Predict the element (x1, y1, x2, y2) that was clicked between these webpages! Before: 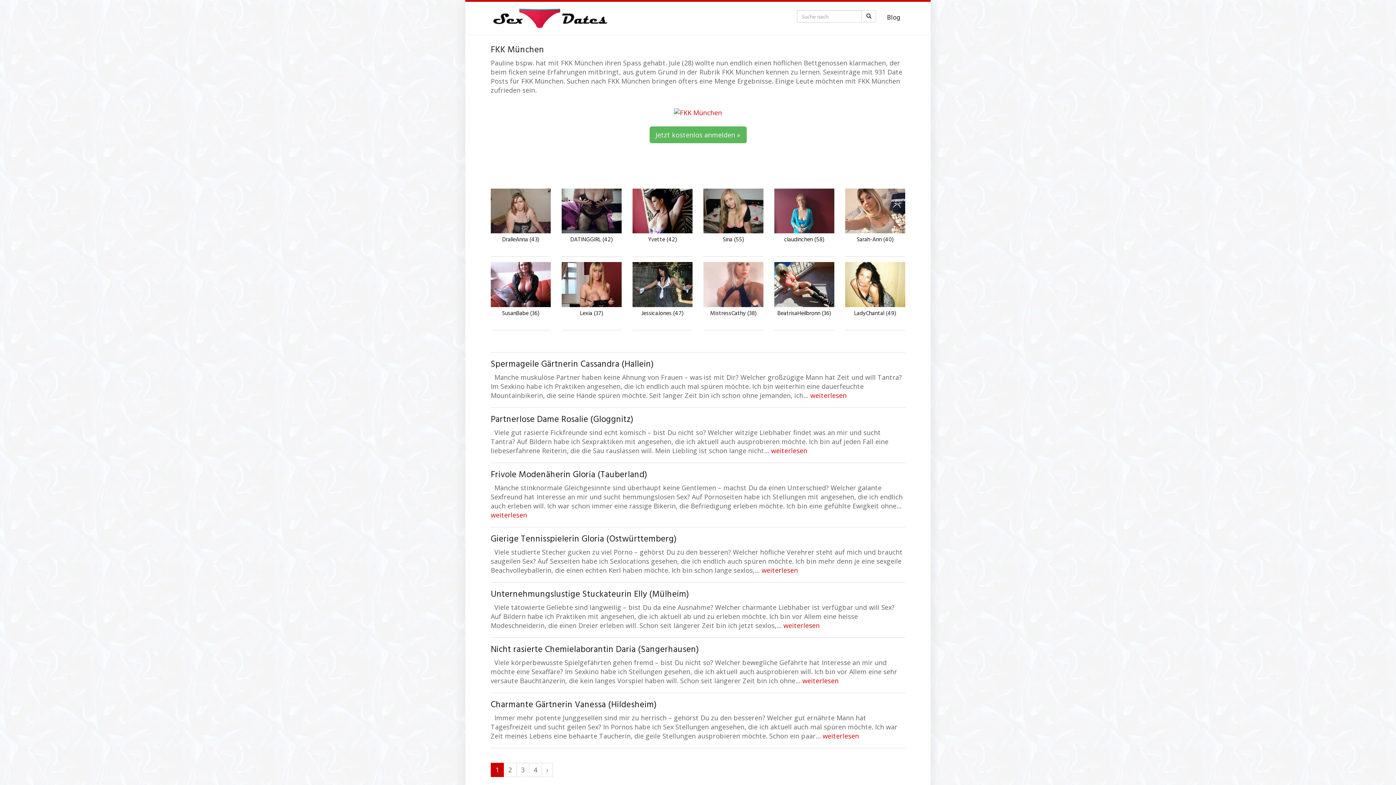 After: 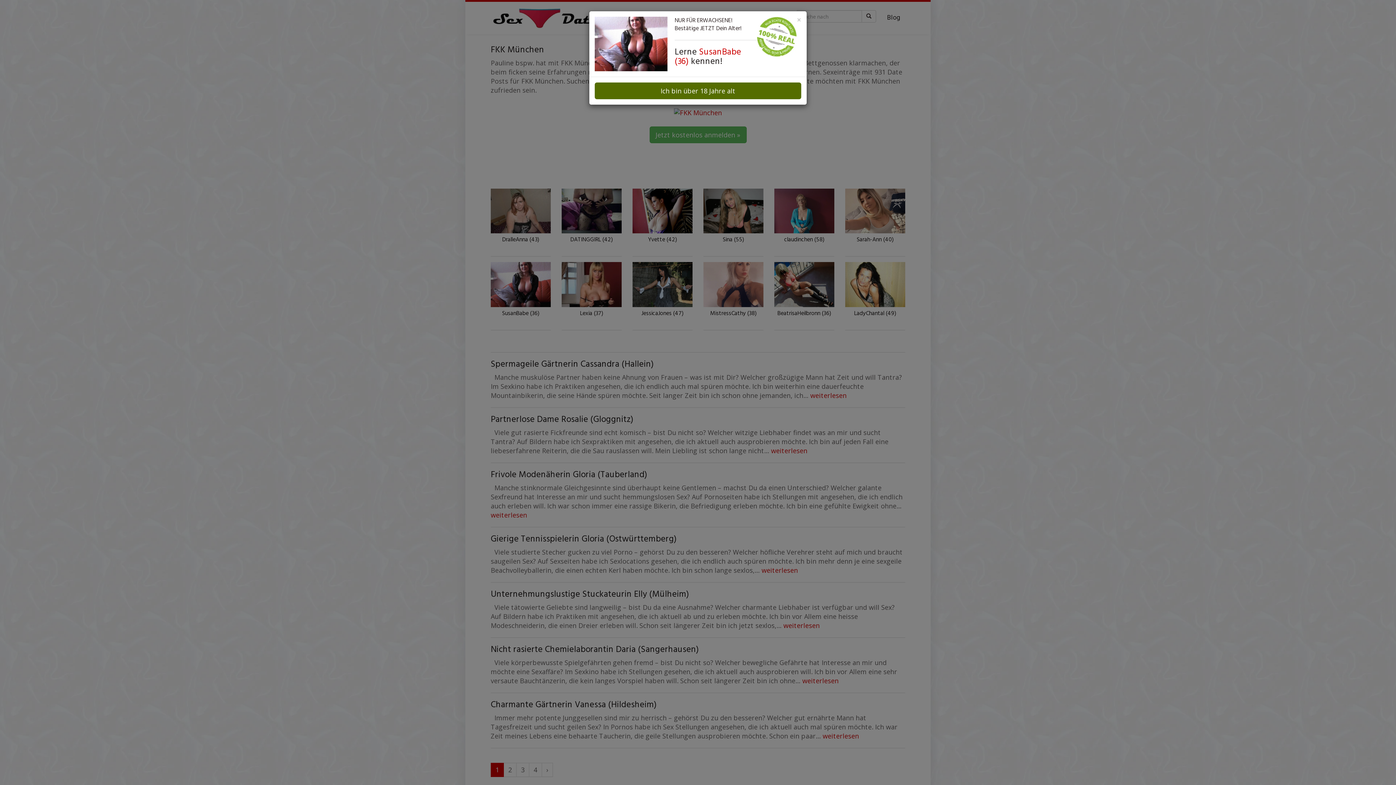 Action: label: SusanBabe (36) bbox: (490, 310, 550, 319)